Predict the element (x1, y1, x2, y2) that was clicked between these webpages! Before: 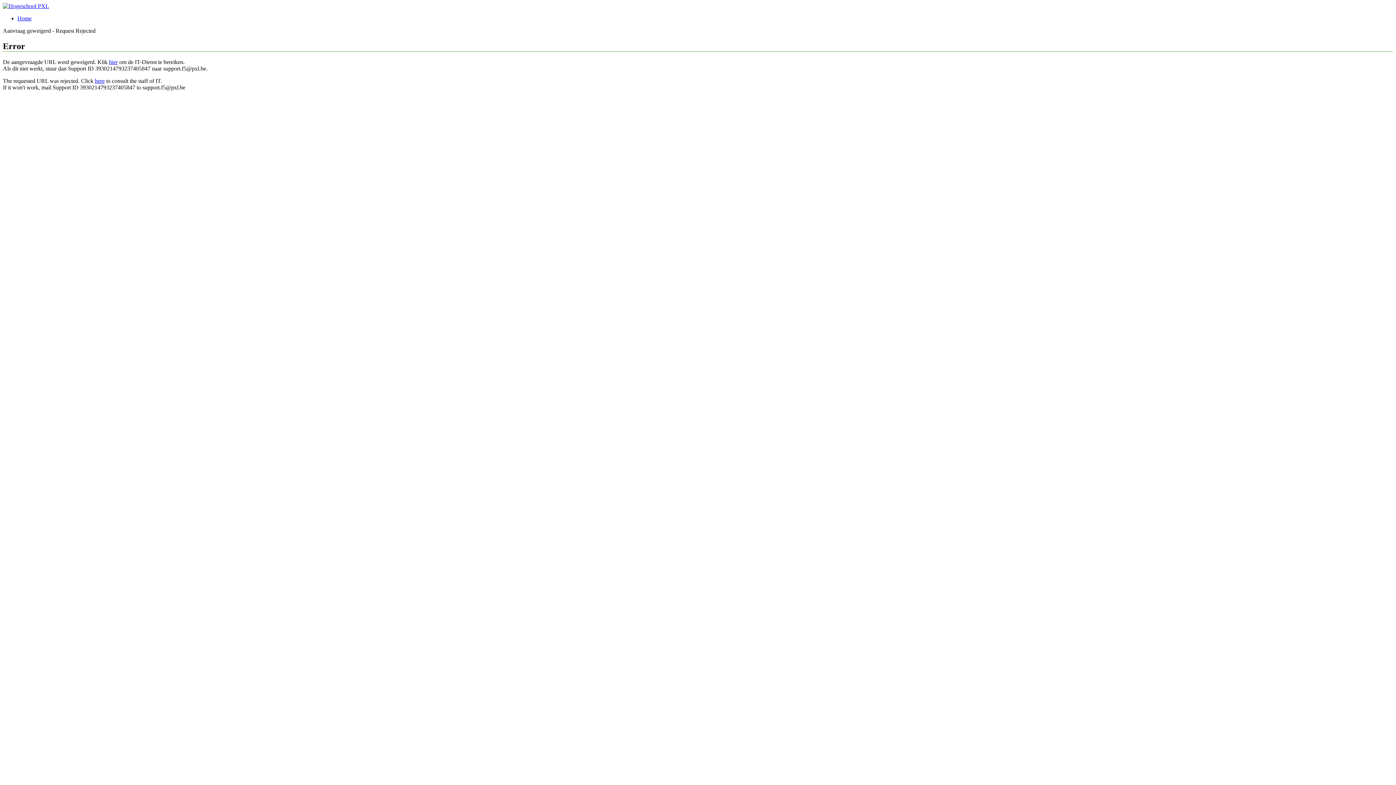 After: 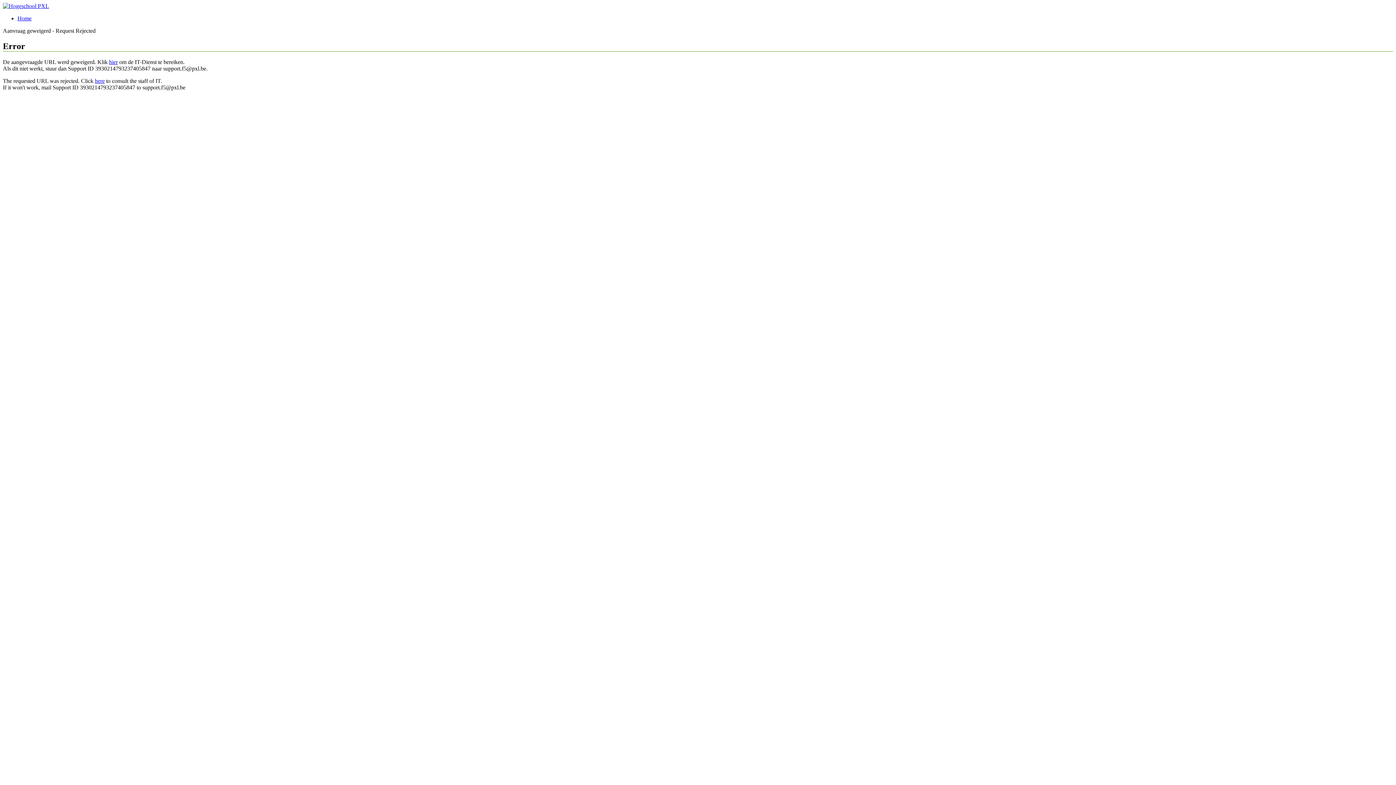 Action: bbox: (2, 2, 49, 9)